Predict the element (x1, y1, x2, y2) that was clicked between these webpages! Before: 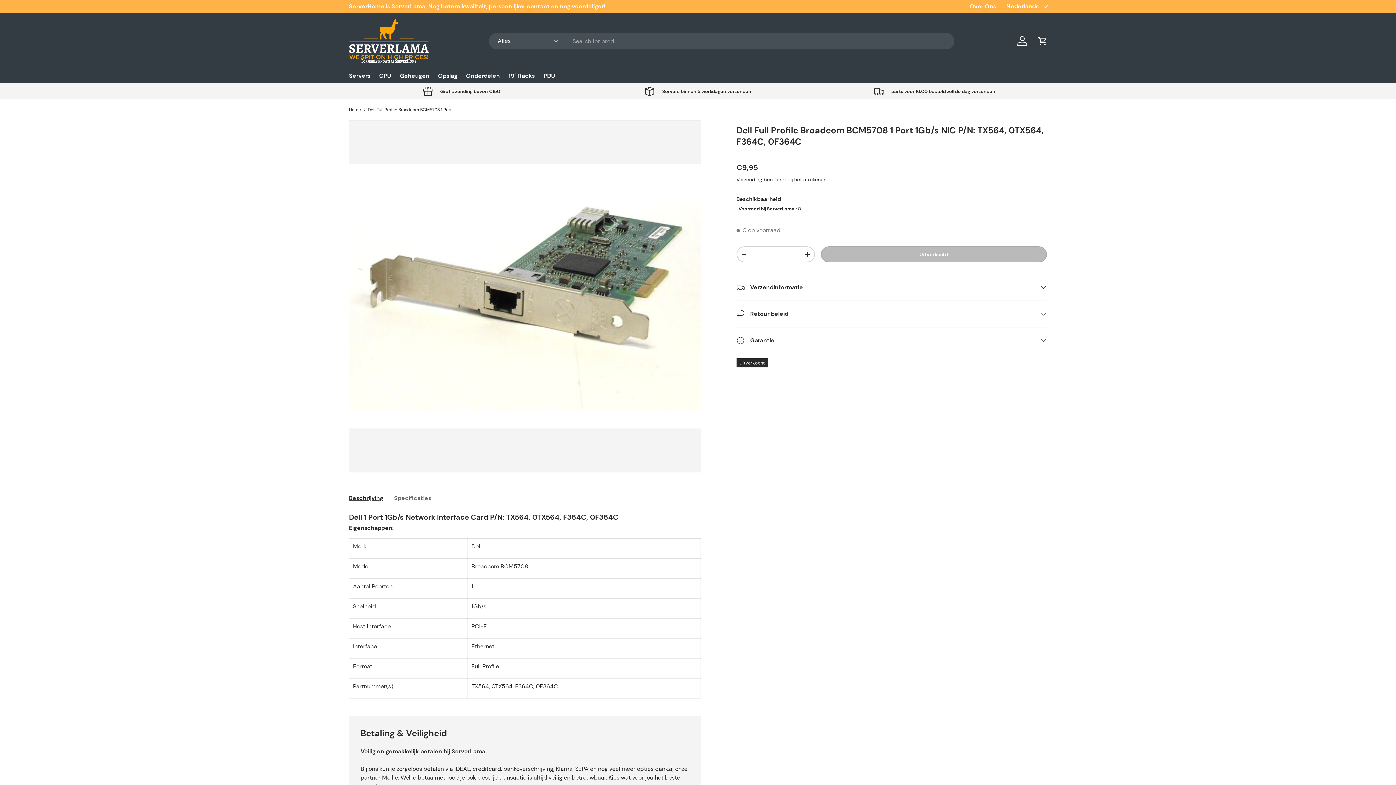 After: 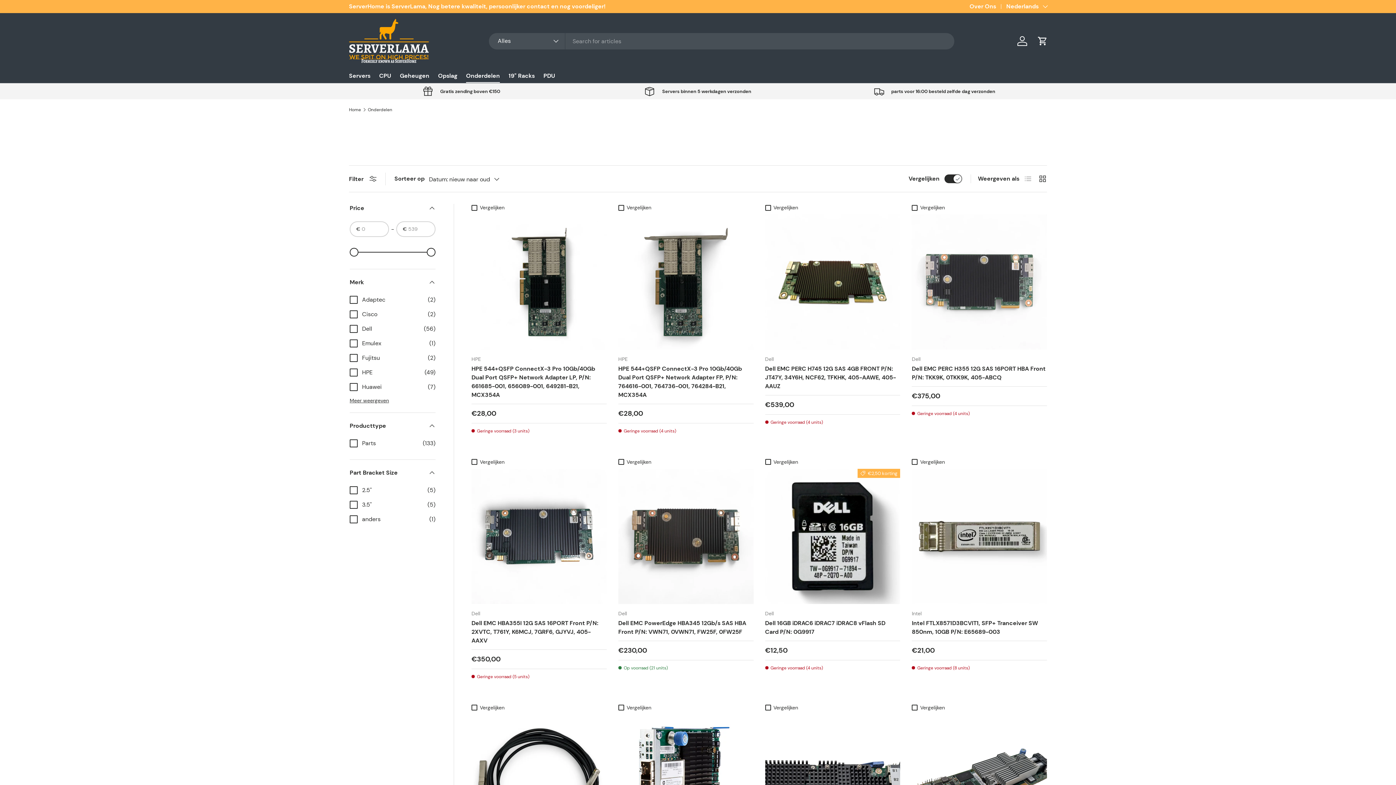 Action: bbox: (466, 68, 500, 82) label: Onderdelen